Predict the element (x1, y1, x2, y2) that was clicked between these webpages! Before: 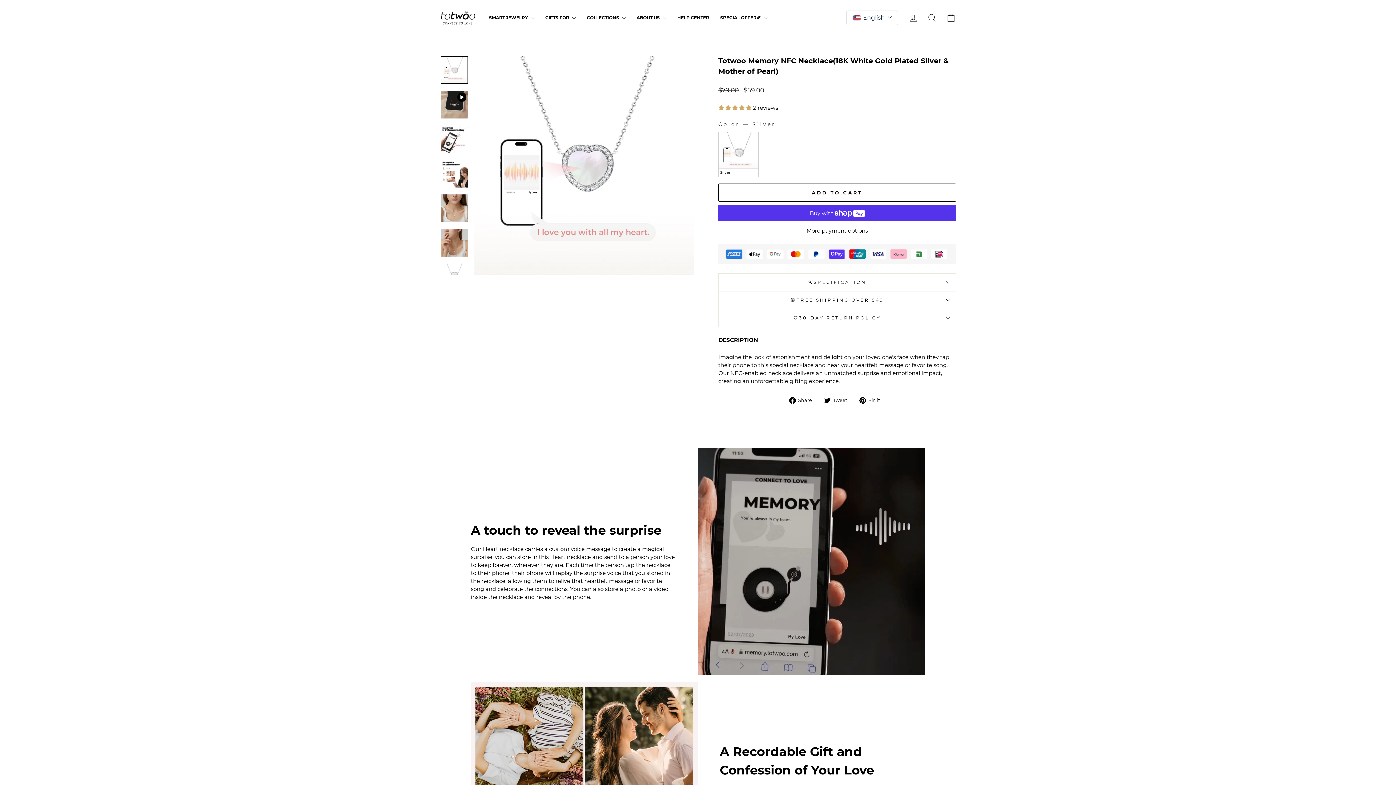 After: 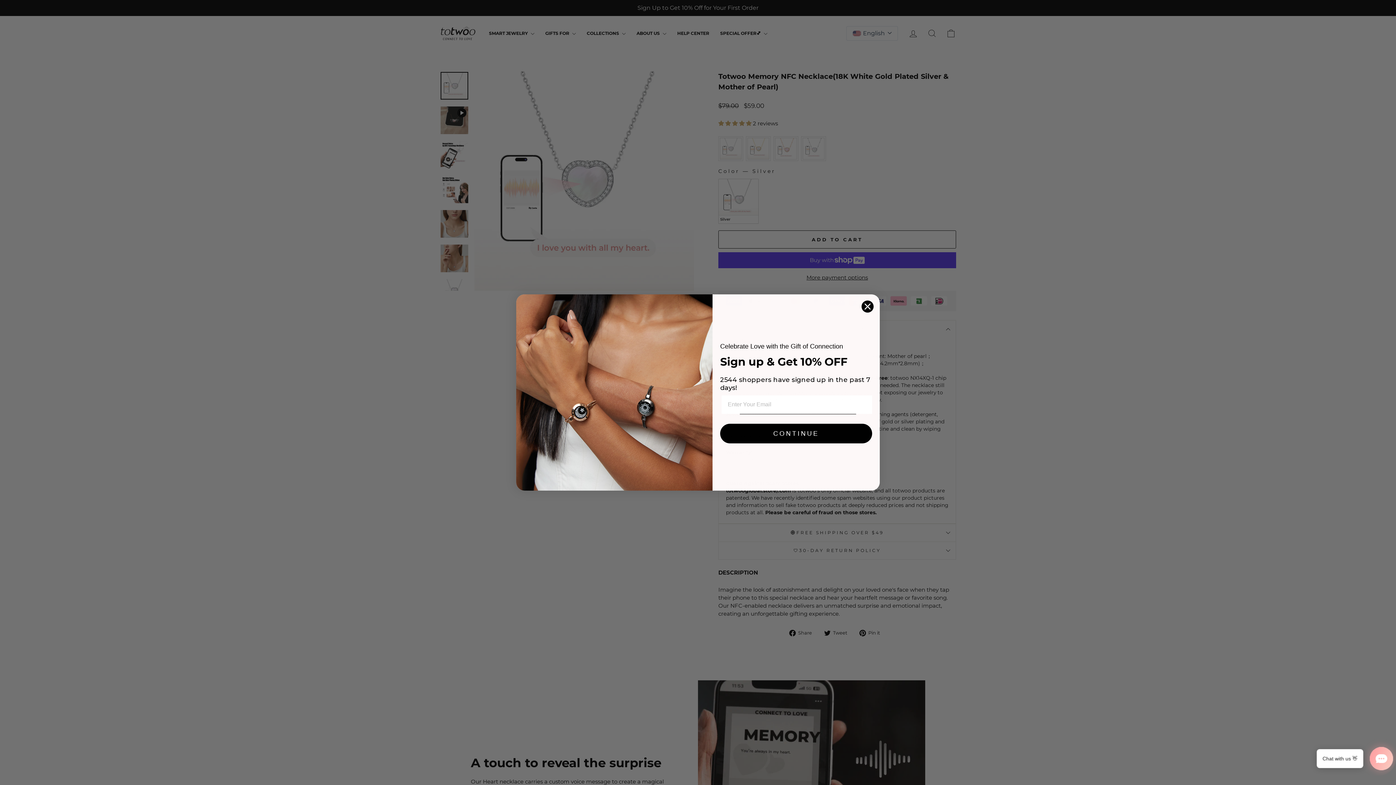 Action: label: 🔍SPECIFICATION bbox: (718, 273, 956, 291)